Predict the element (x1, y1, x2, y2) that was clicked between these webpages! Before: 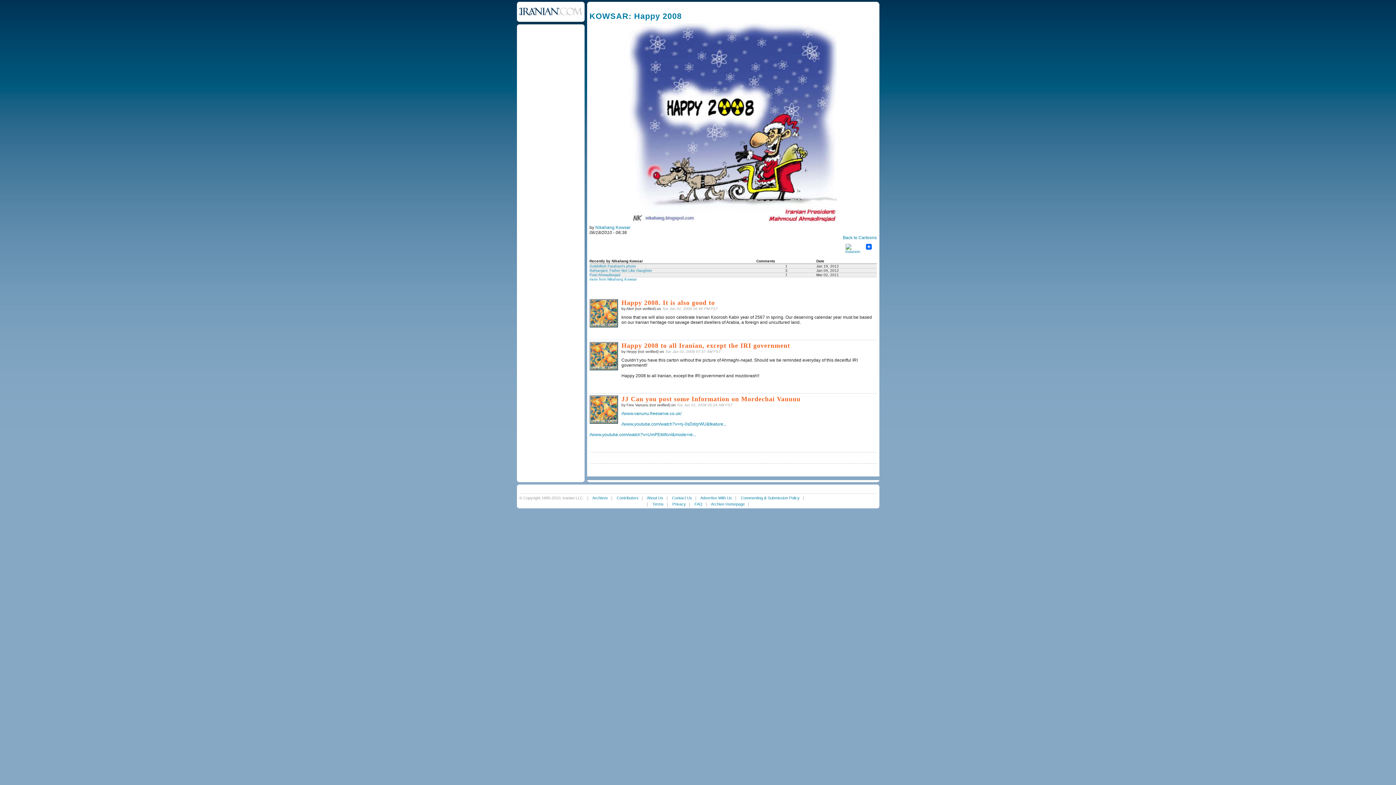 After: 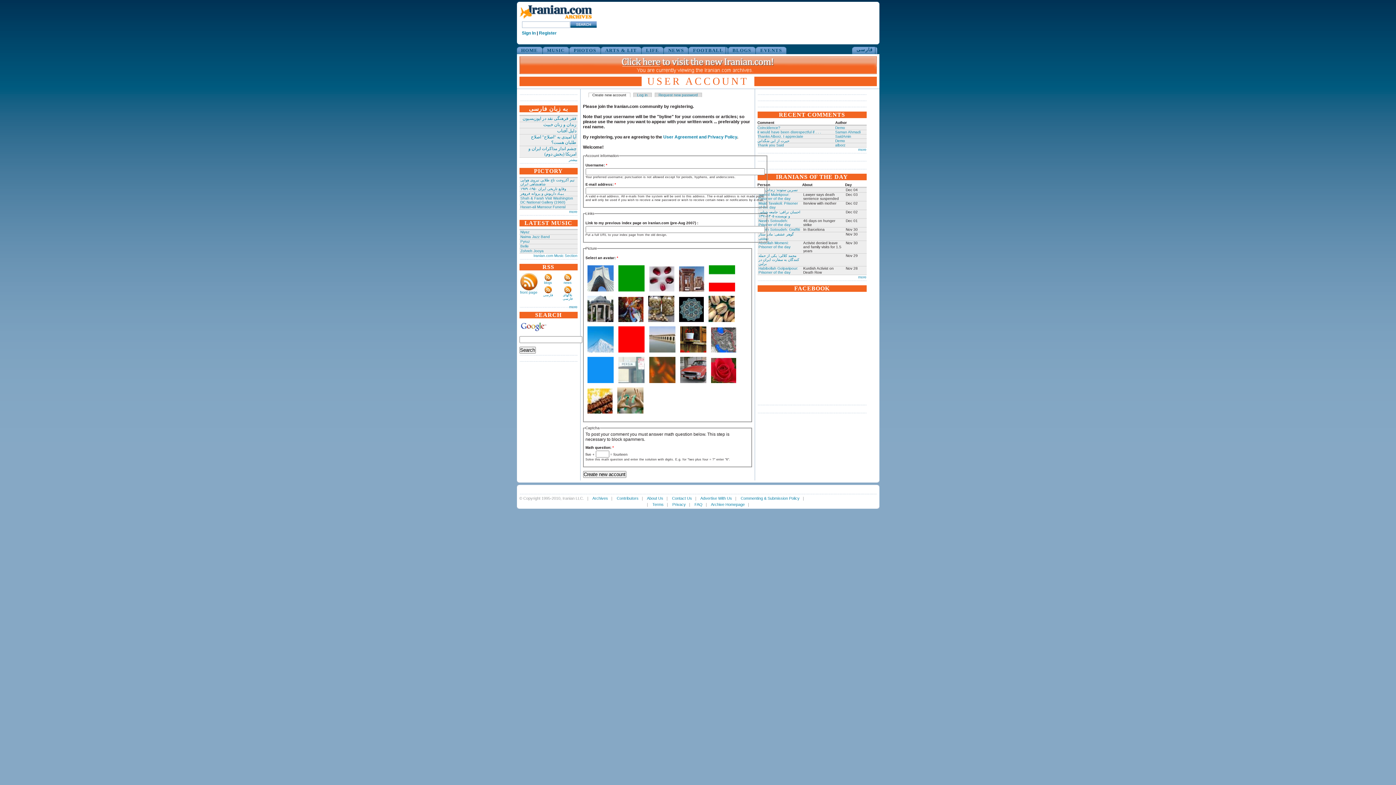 Action: bbox: (589, 367, 618, 371)